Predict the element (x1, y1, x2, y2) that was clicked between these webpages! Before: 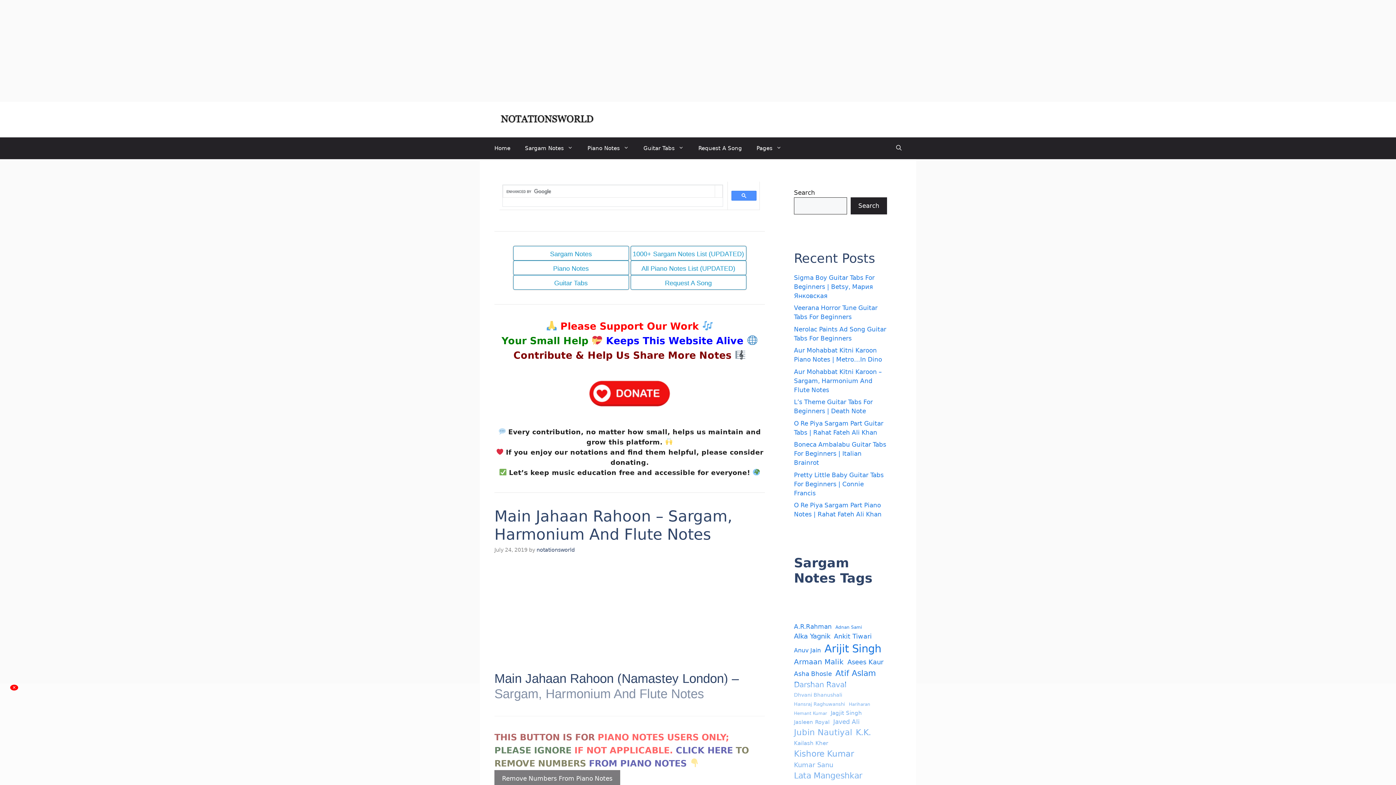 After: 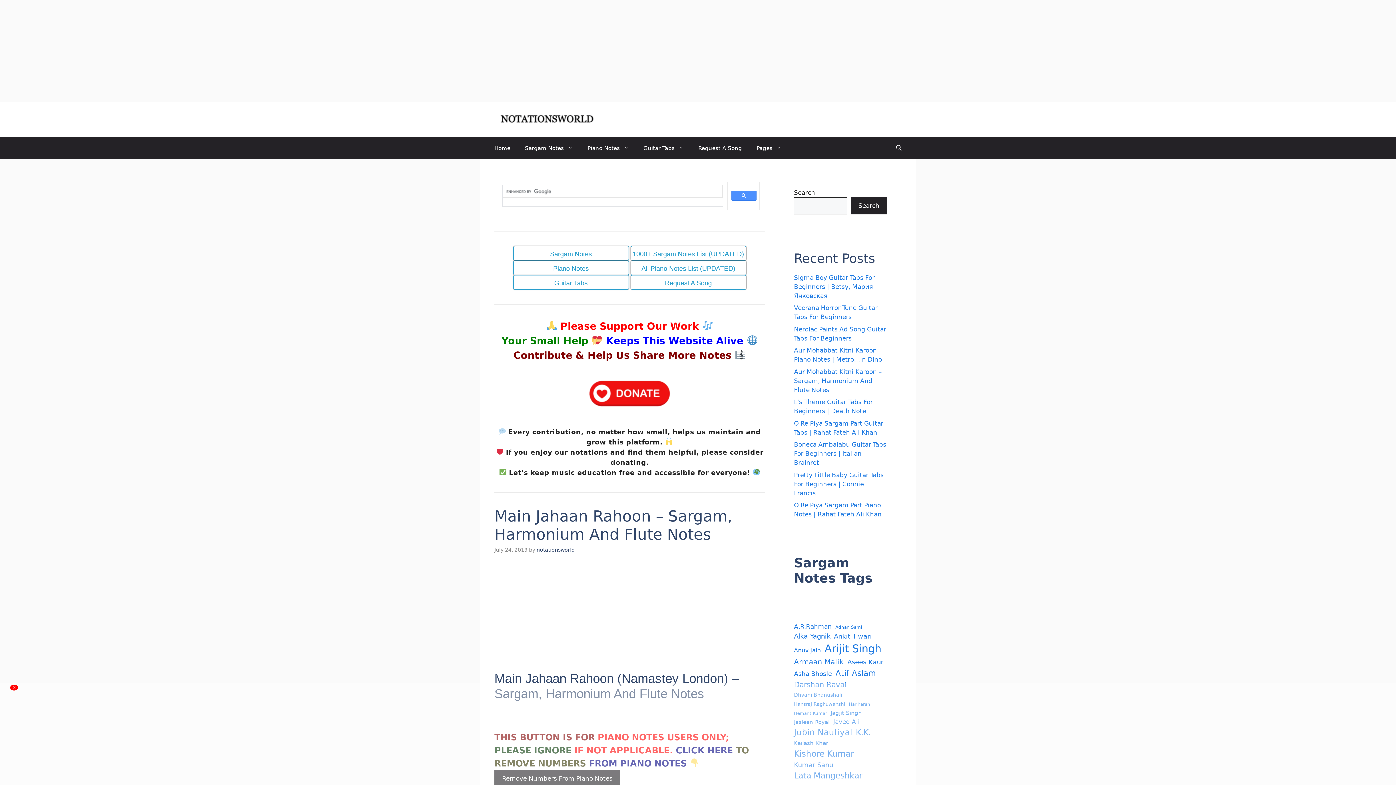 Action: bbox: (494, 319, 765, 422) label:  Please Support Our Work 
Your Small Help  Keeps This Website Alive 
Contribute & Help Us Share More Notes 